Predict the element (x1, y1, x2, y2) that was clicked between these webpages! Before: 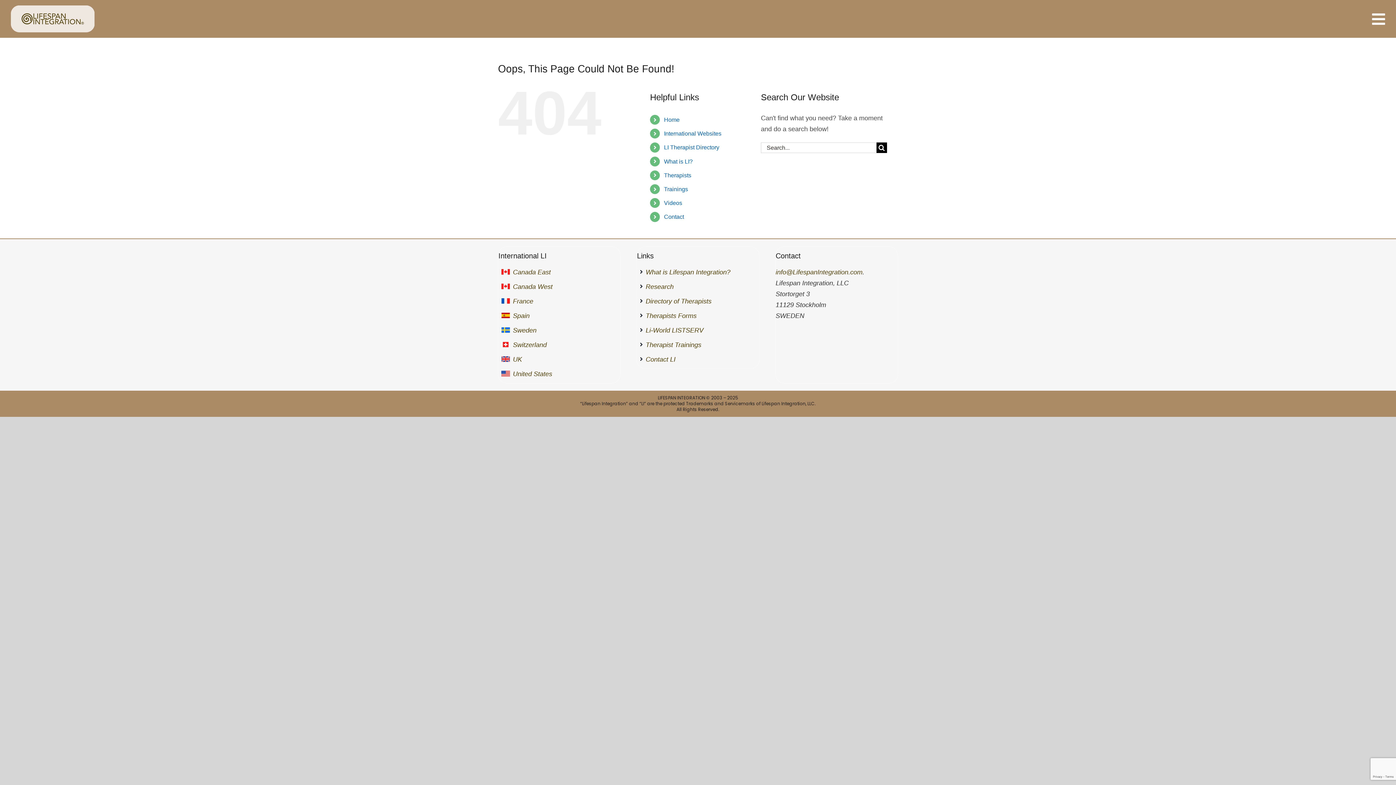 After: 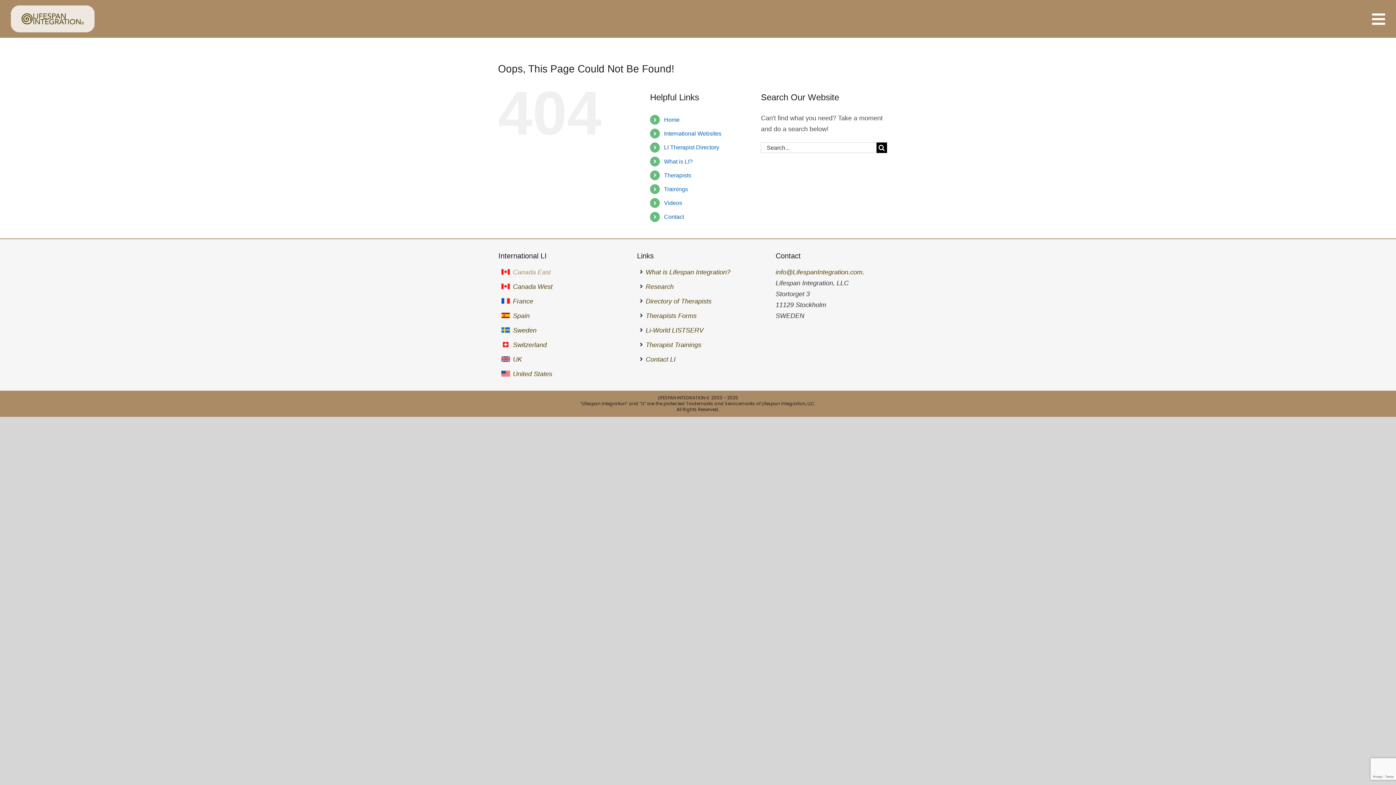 Action: bbox: (498, 266, 620, 277) label: Canada East